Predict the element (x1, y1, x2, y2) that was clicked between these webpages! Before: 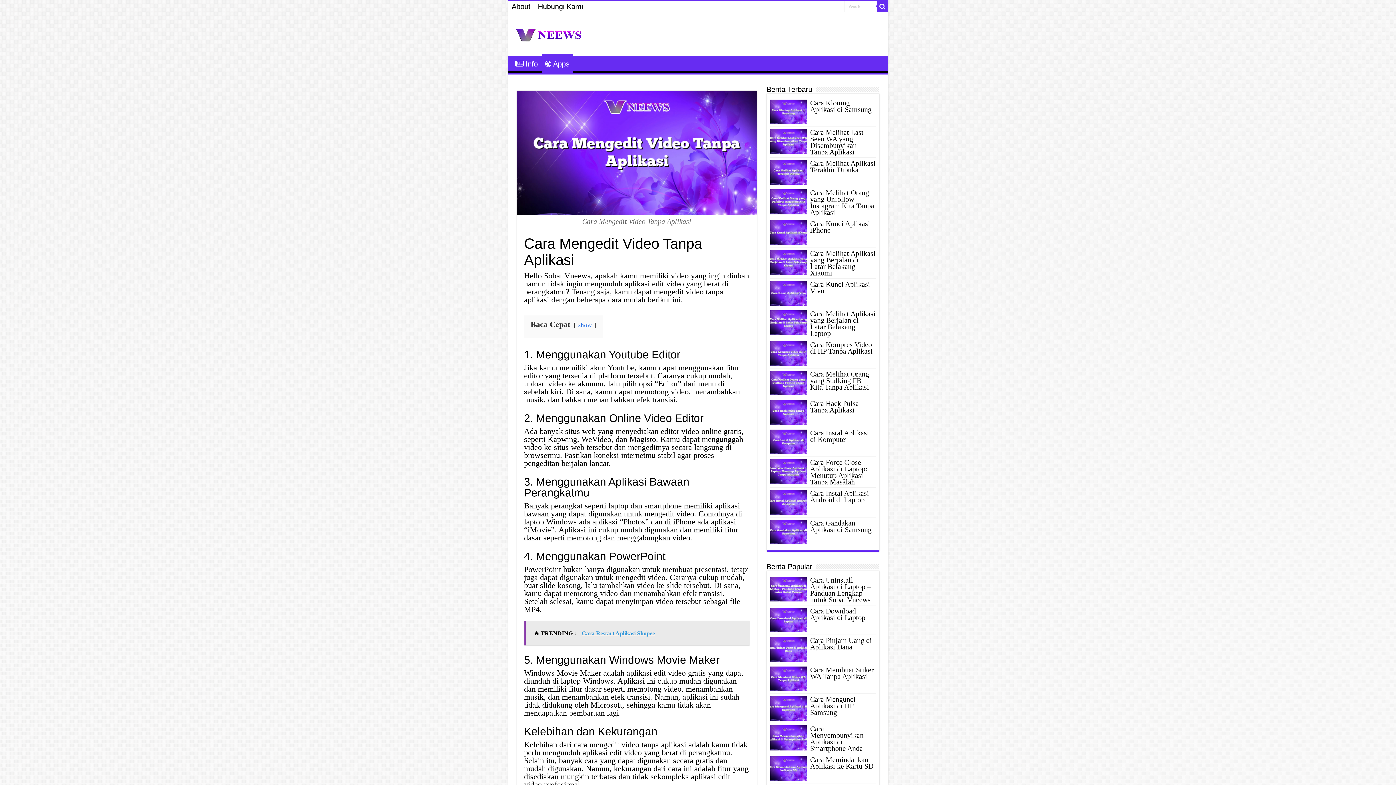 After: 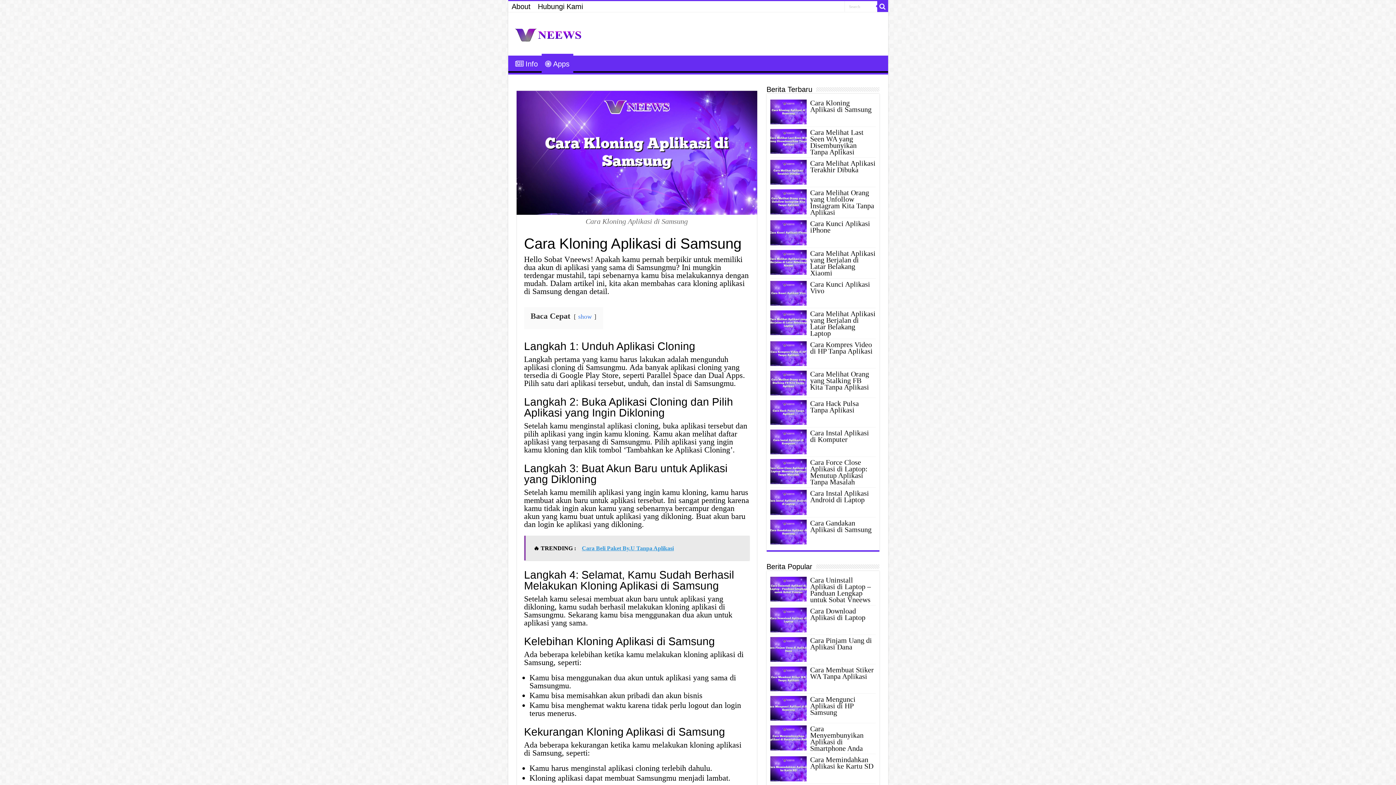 Action: label: Cara Kloning Aplikasi di Samsung bbox: (810, 98, 871, 113)